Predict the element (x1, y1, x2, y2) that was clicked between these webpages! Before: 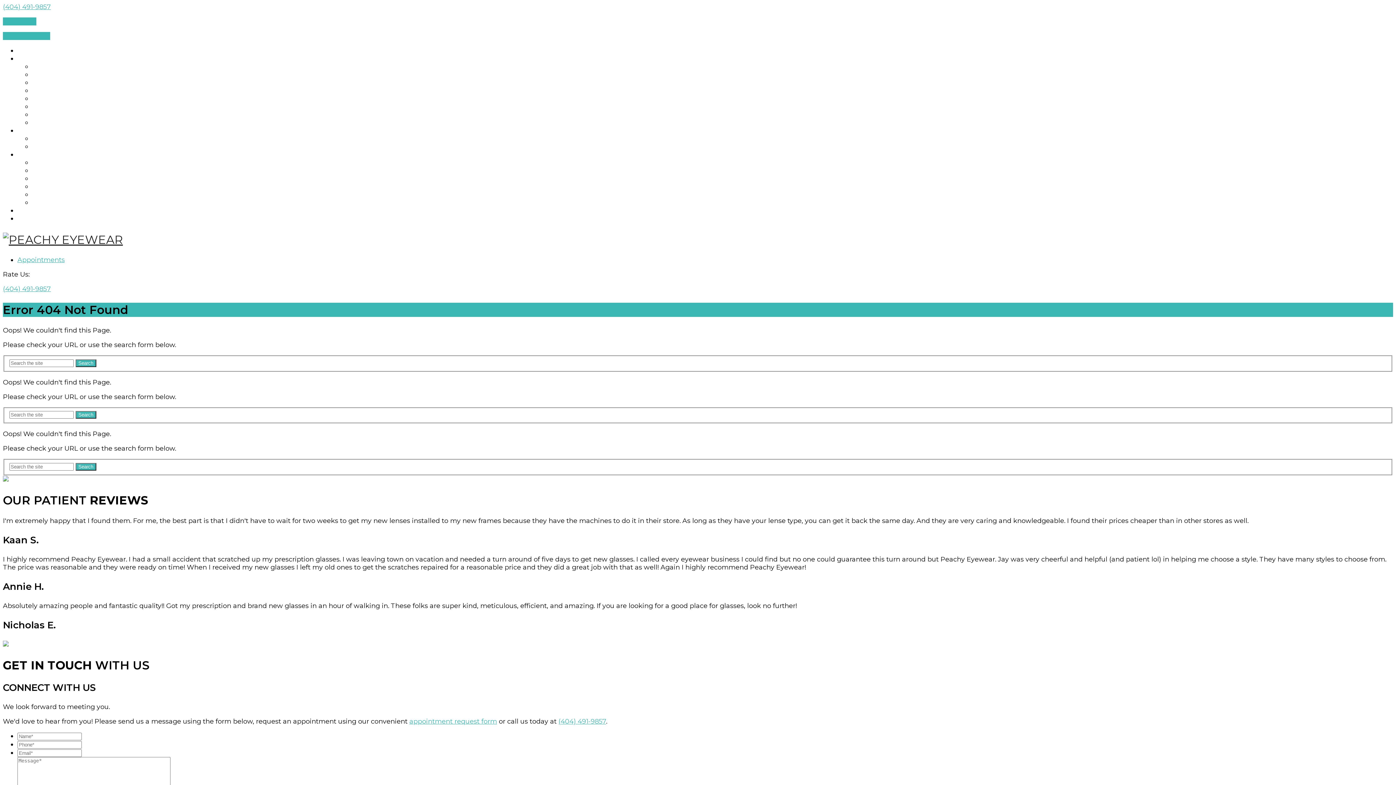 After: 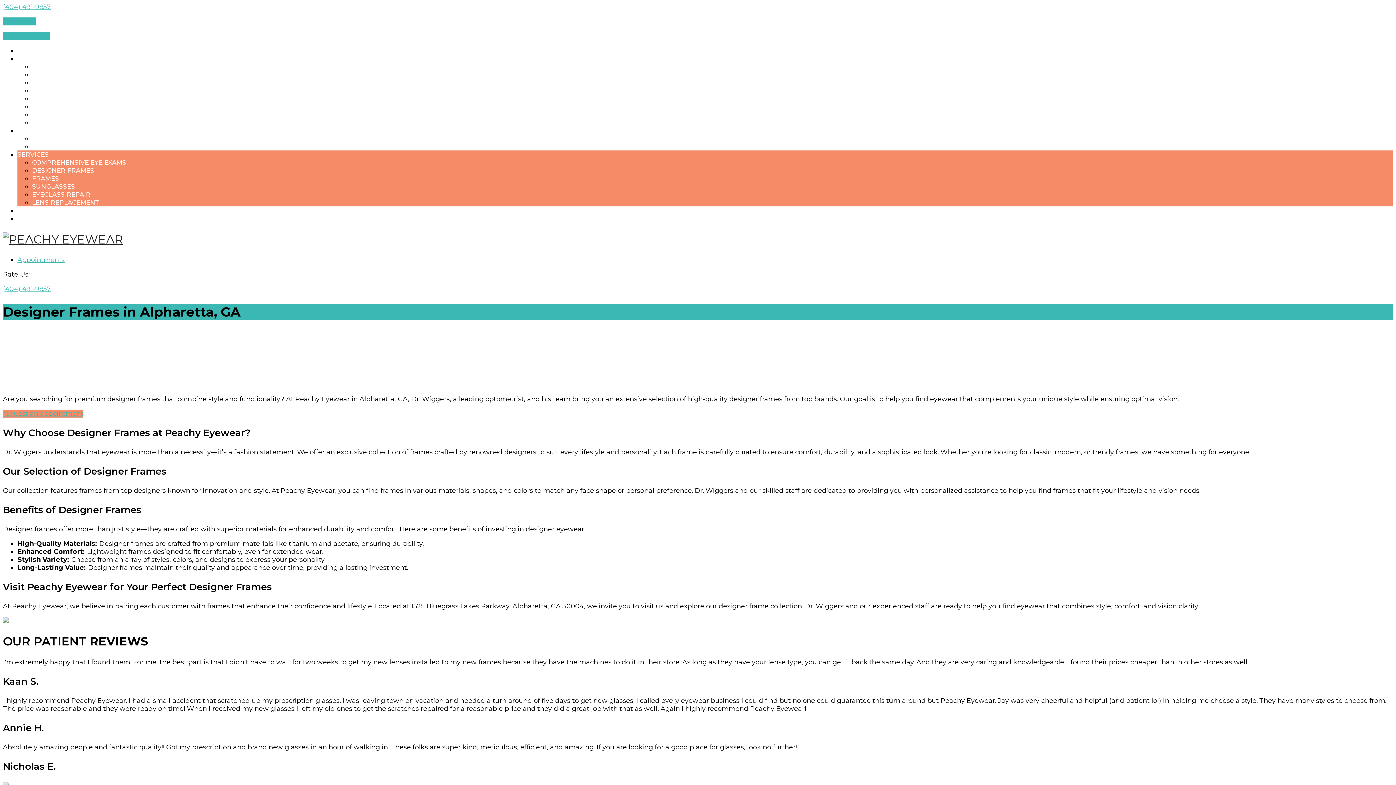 Action: label: DESIGNER FRAMES bbox: (32, 166, 94, 174)